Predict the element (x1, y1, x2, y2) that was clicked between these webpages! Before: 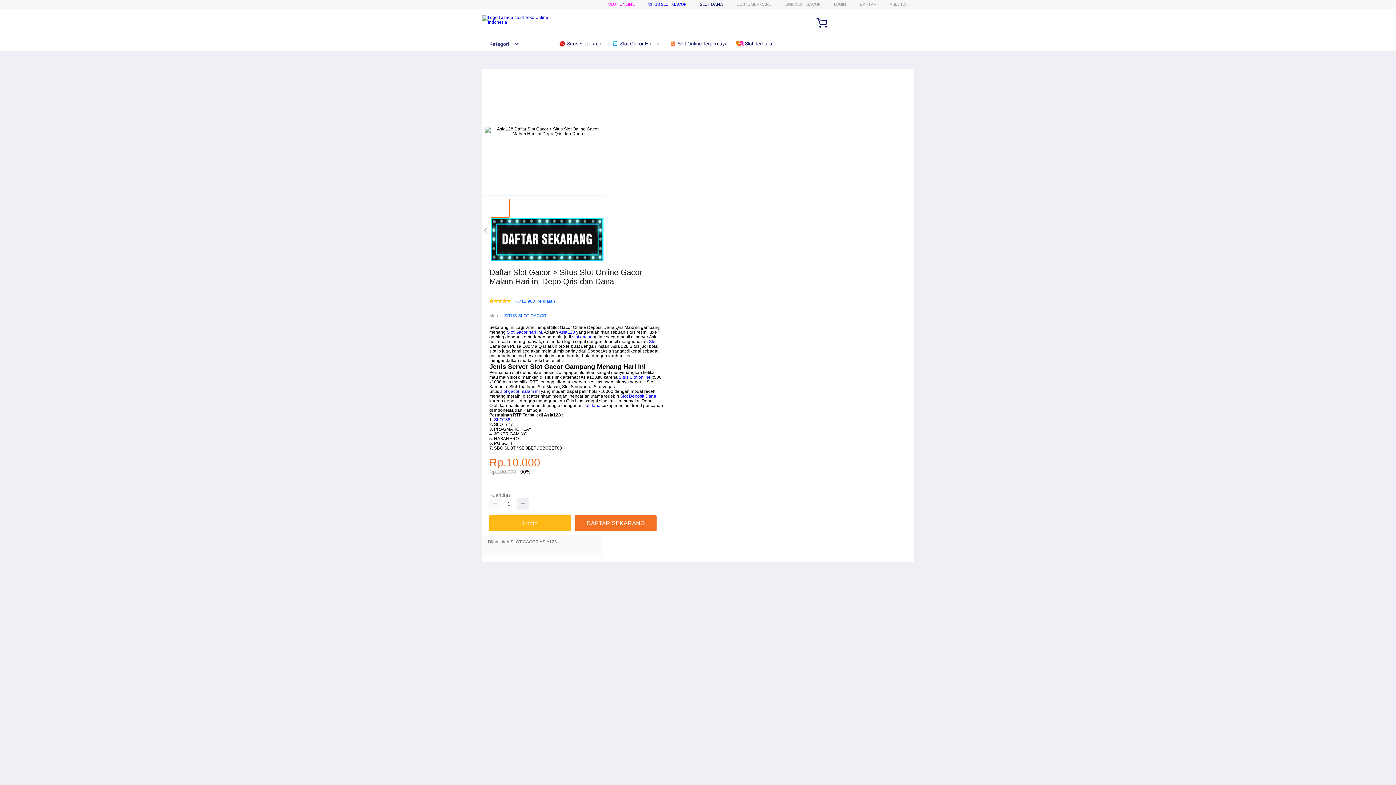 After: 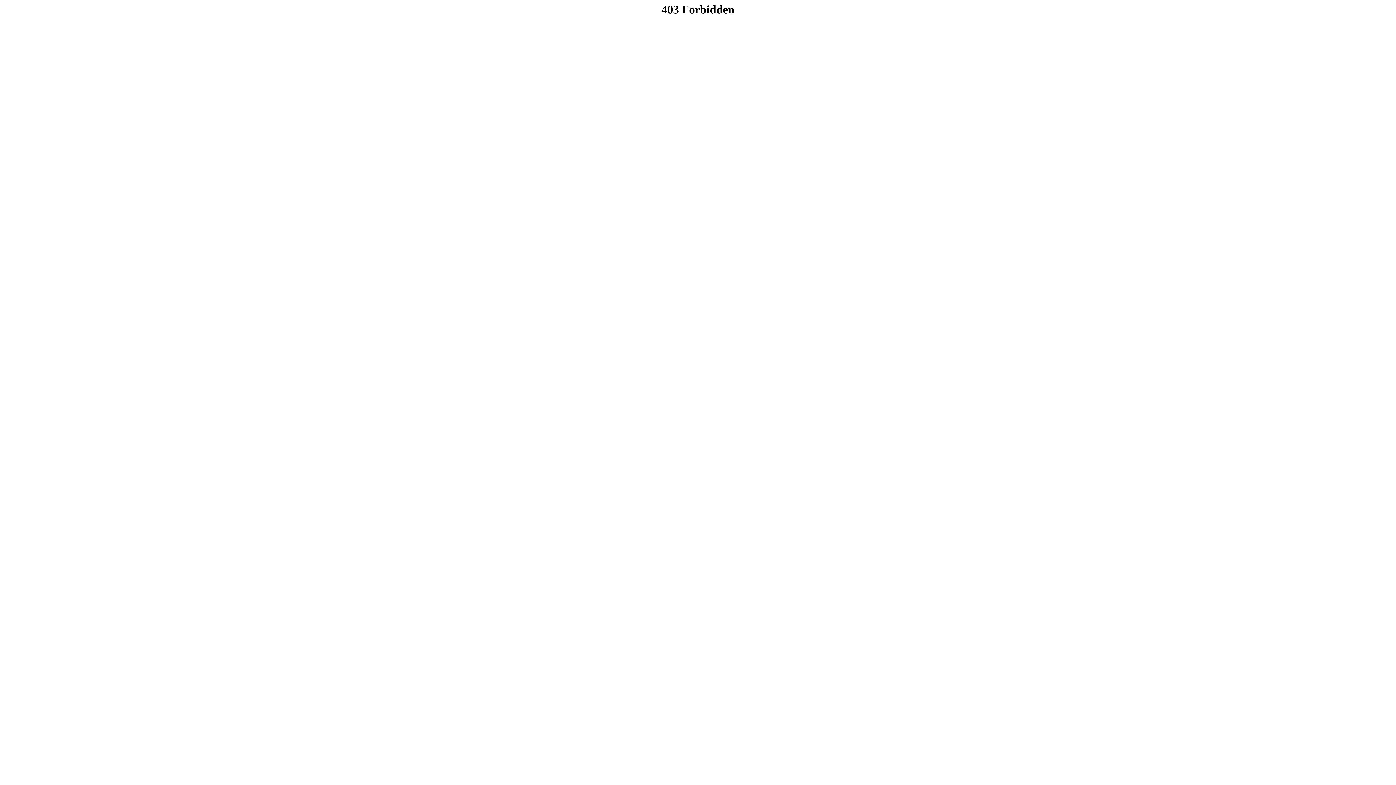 Action: bbox: (834, 1, 846, 6) label: LOGIN